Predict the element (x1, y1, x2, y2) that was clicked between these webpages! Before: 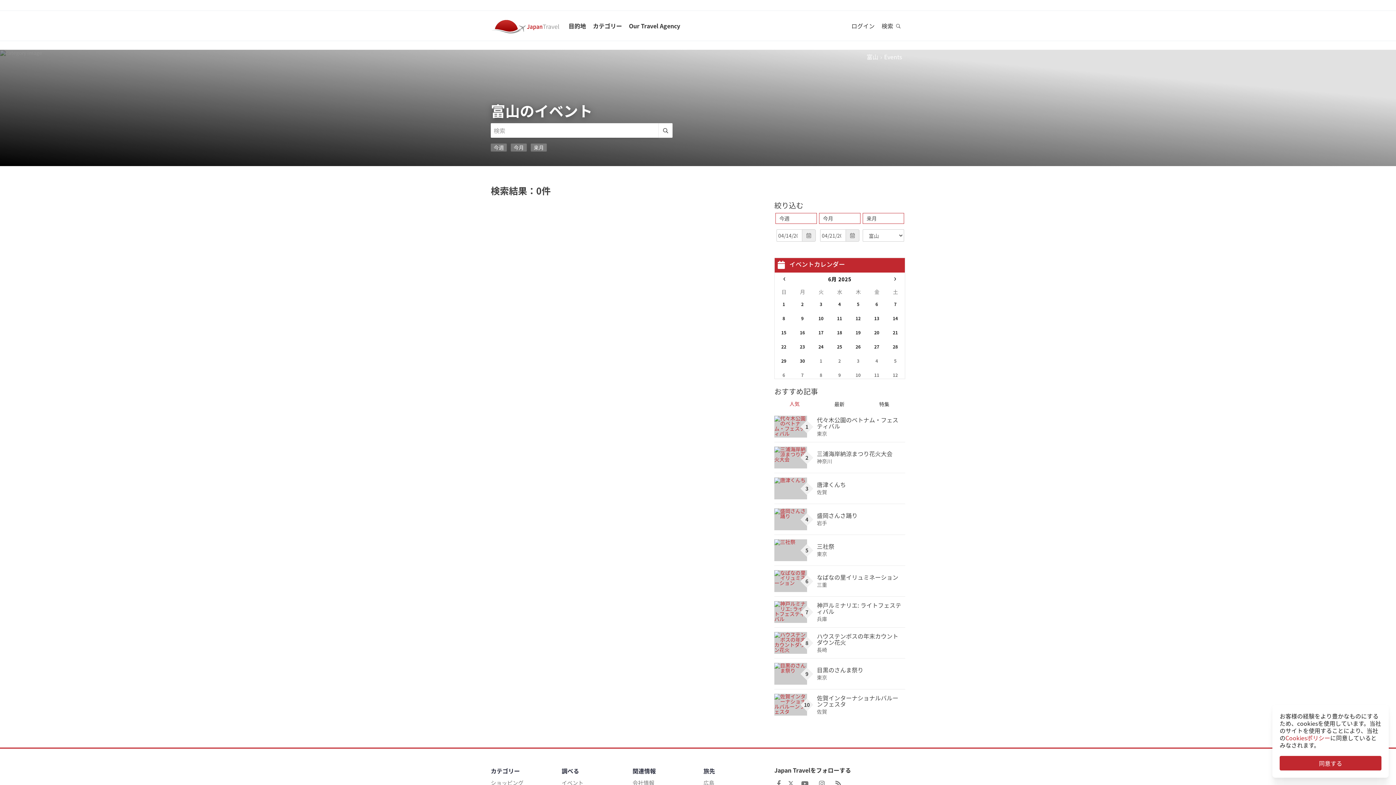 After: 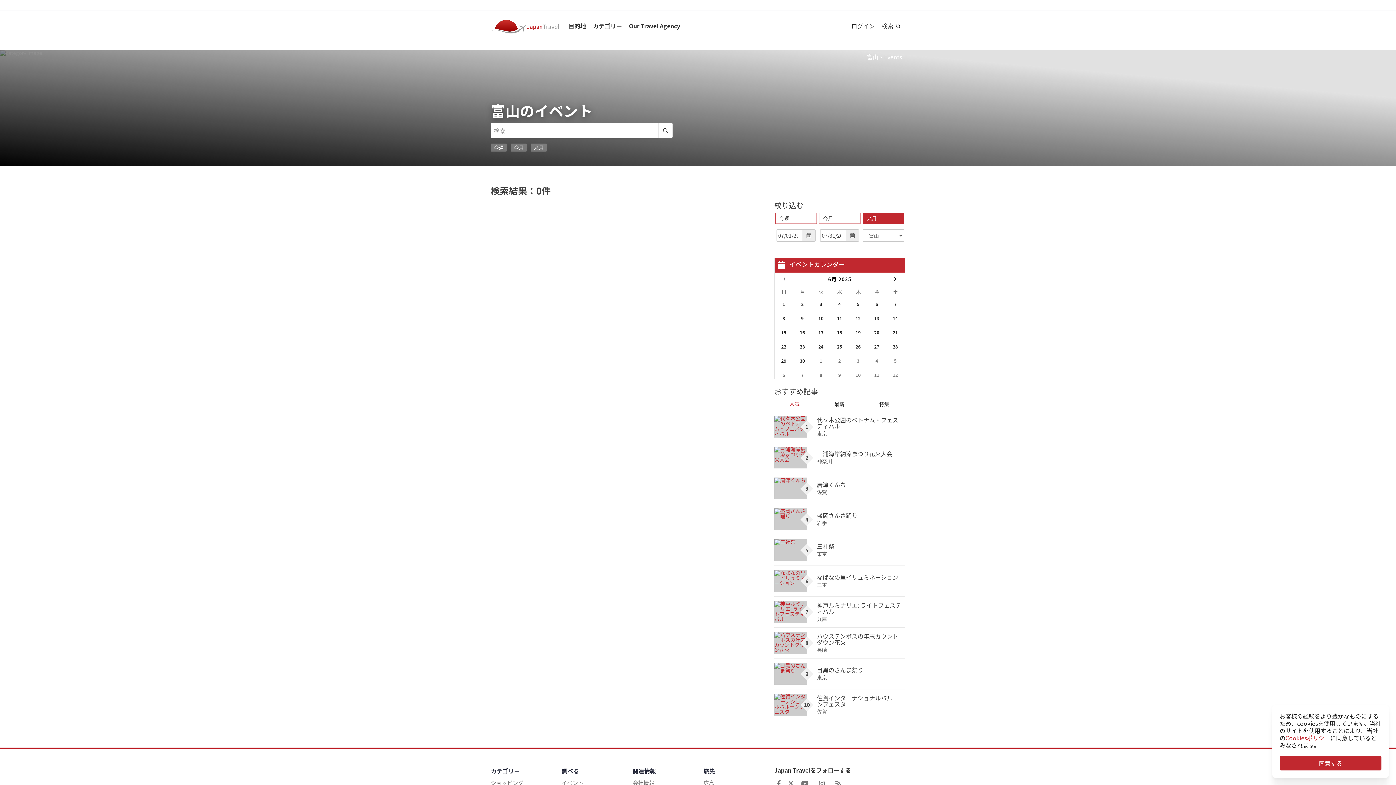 Action: label: 来月 bbox: (530, 143, 546, 151)